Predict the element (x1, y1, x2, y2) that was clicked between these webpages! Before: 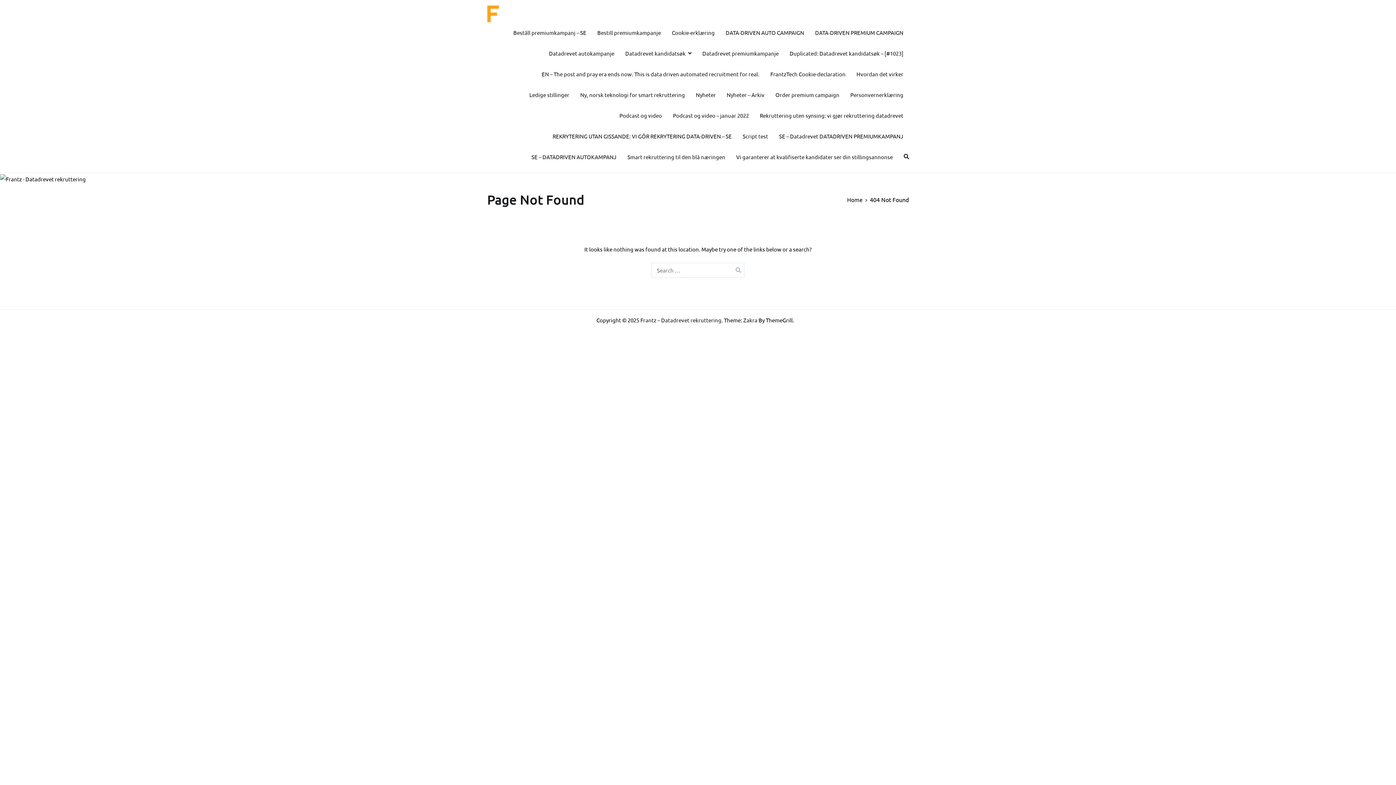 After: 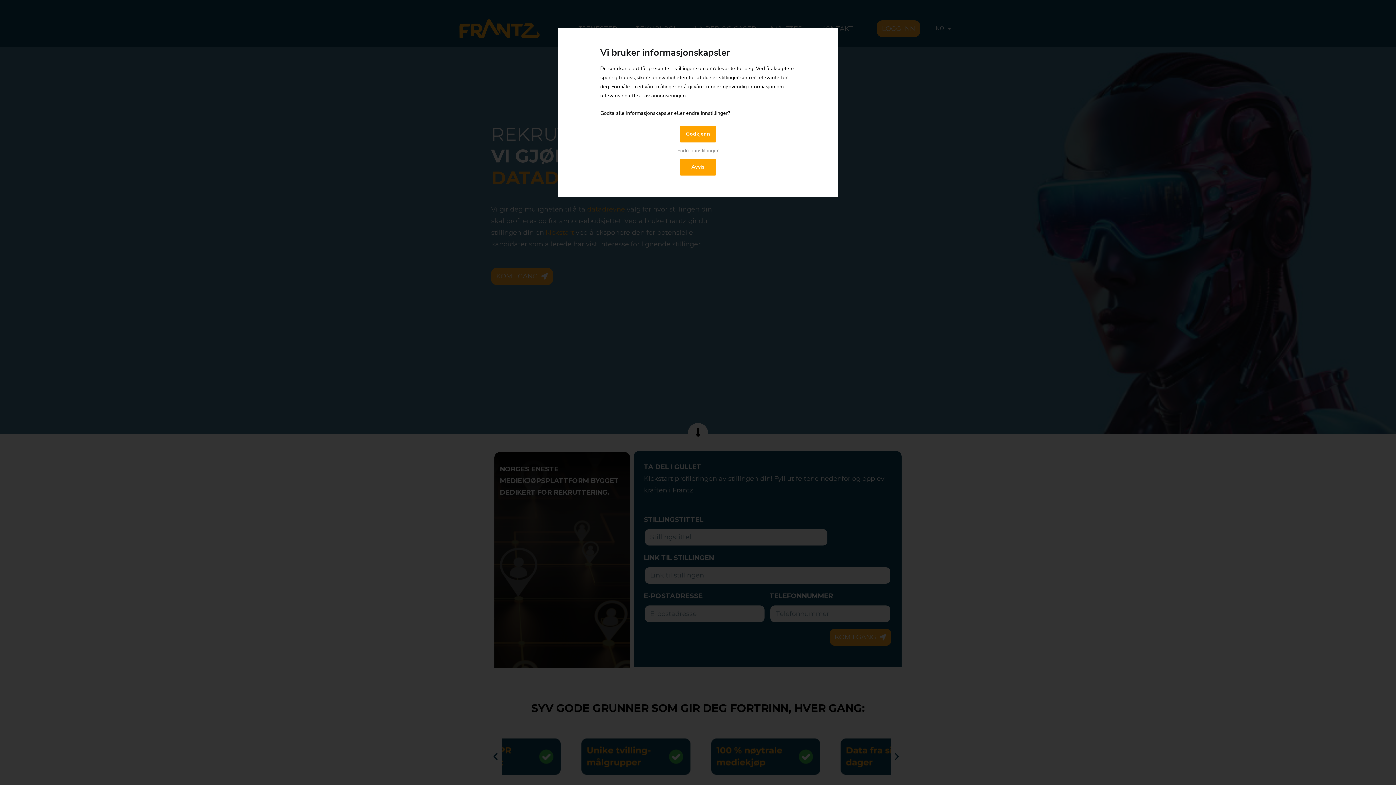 Action: bbox: (487, 5, 501, 22)